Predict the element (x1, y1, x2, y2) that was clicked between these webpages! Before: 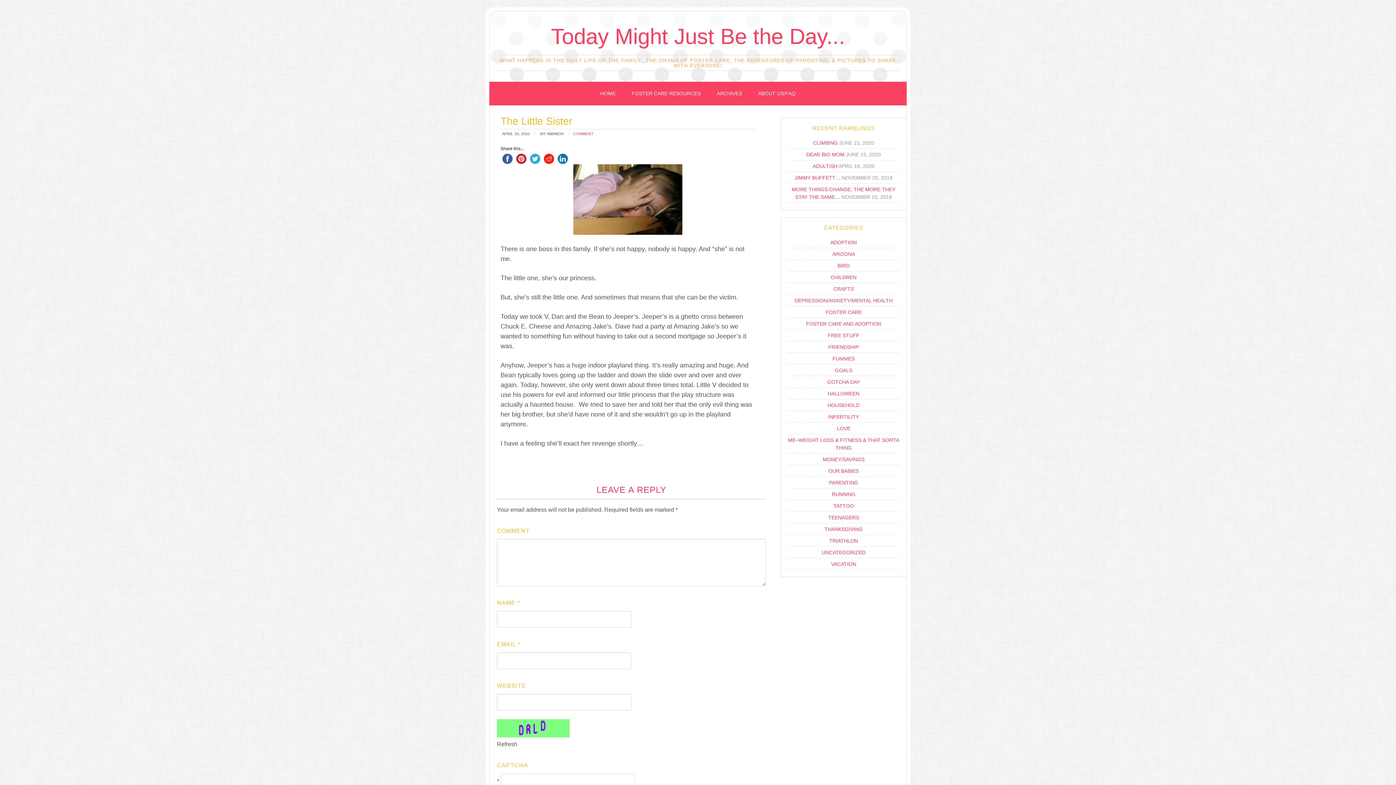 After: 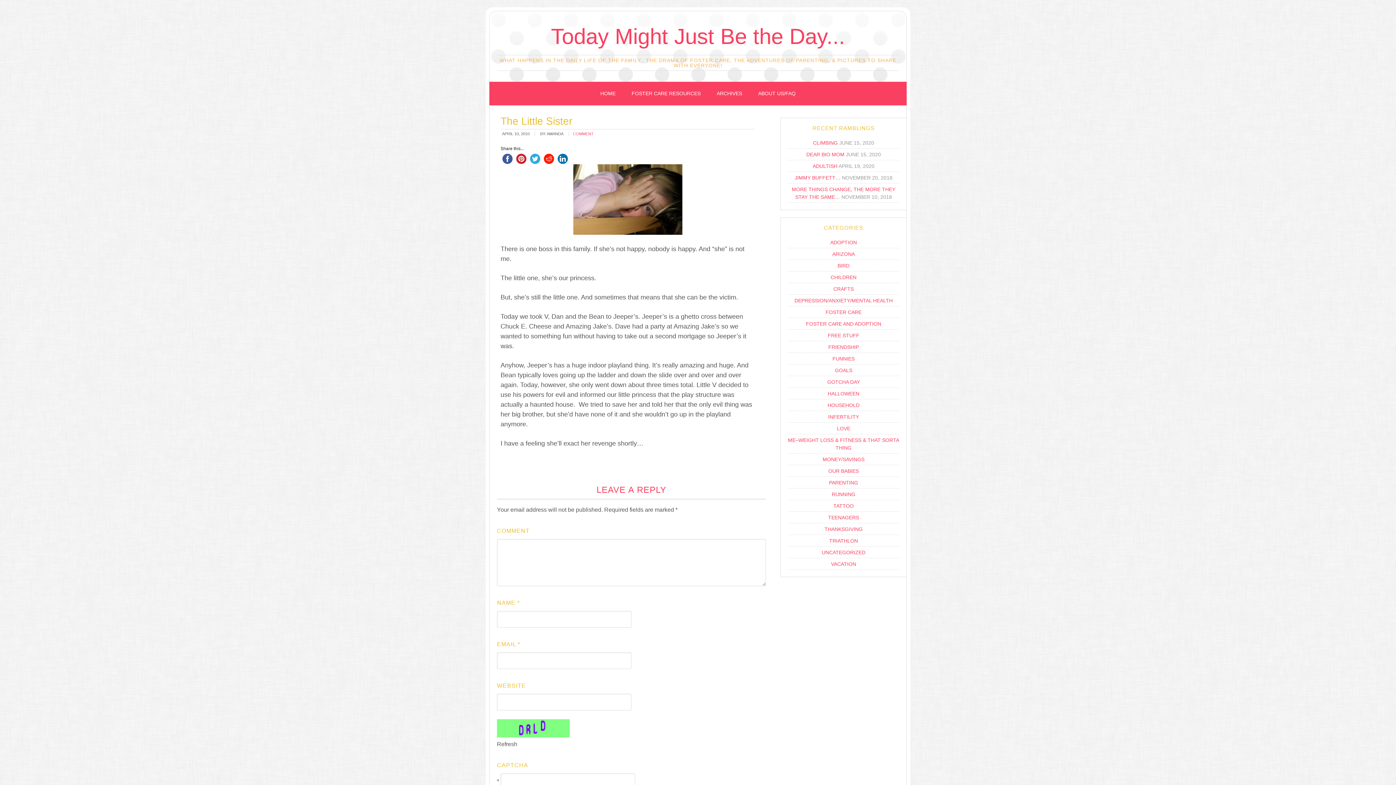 Action: bbox: (542, 155, 556, 160)